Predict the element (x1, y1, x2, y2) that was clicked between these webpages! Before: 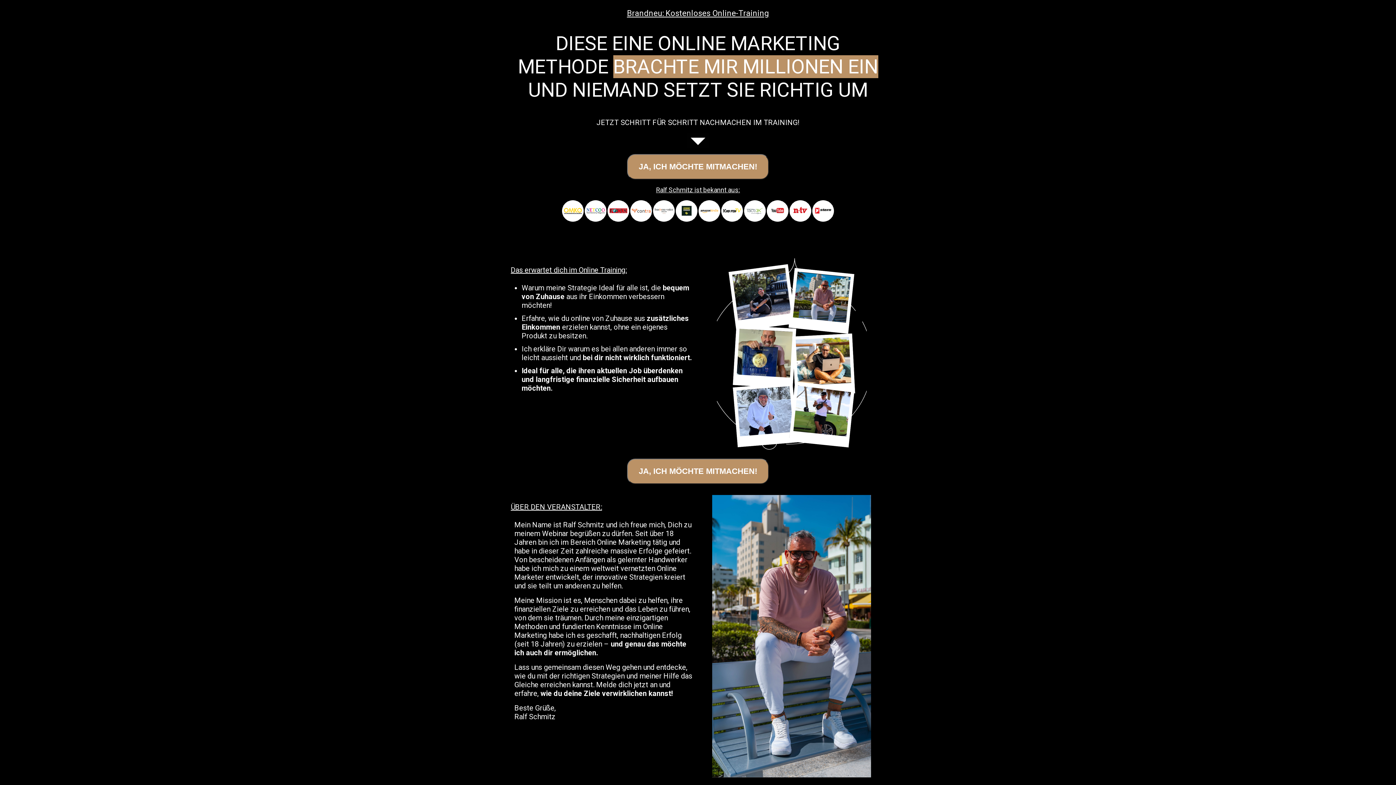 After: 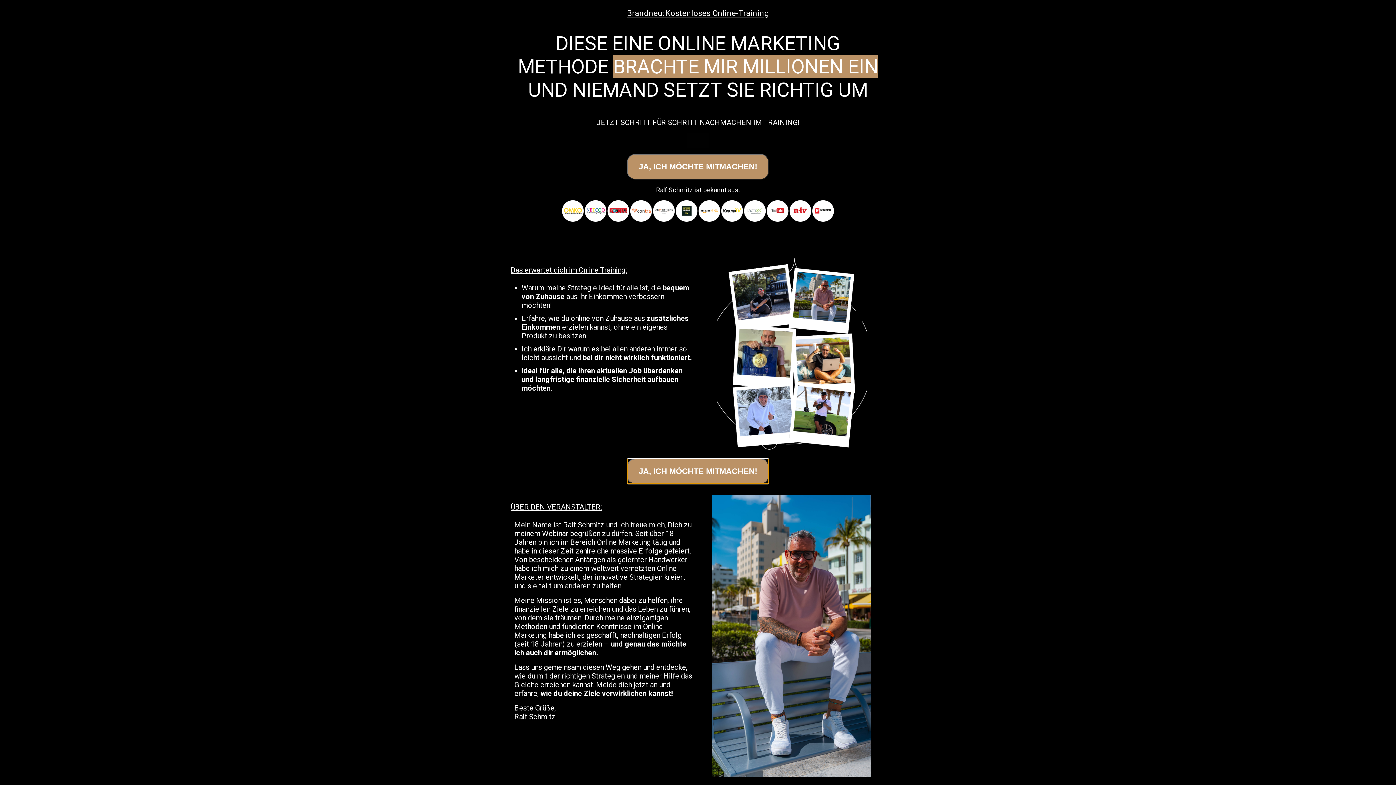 Action: label: JA, ICH MÖCHTE MITMACHEN! bbox: (627, 458, 769, 484)